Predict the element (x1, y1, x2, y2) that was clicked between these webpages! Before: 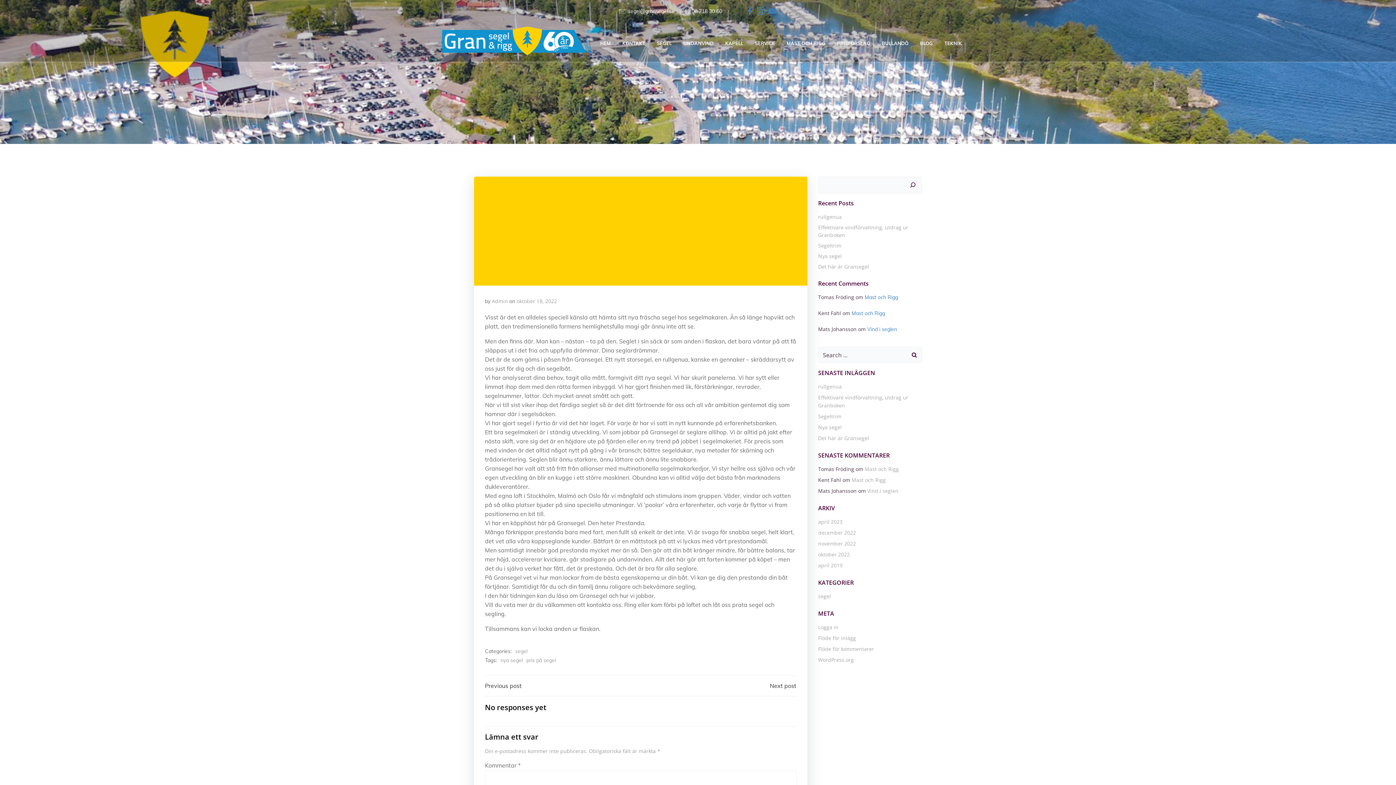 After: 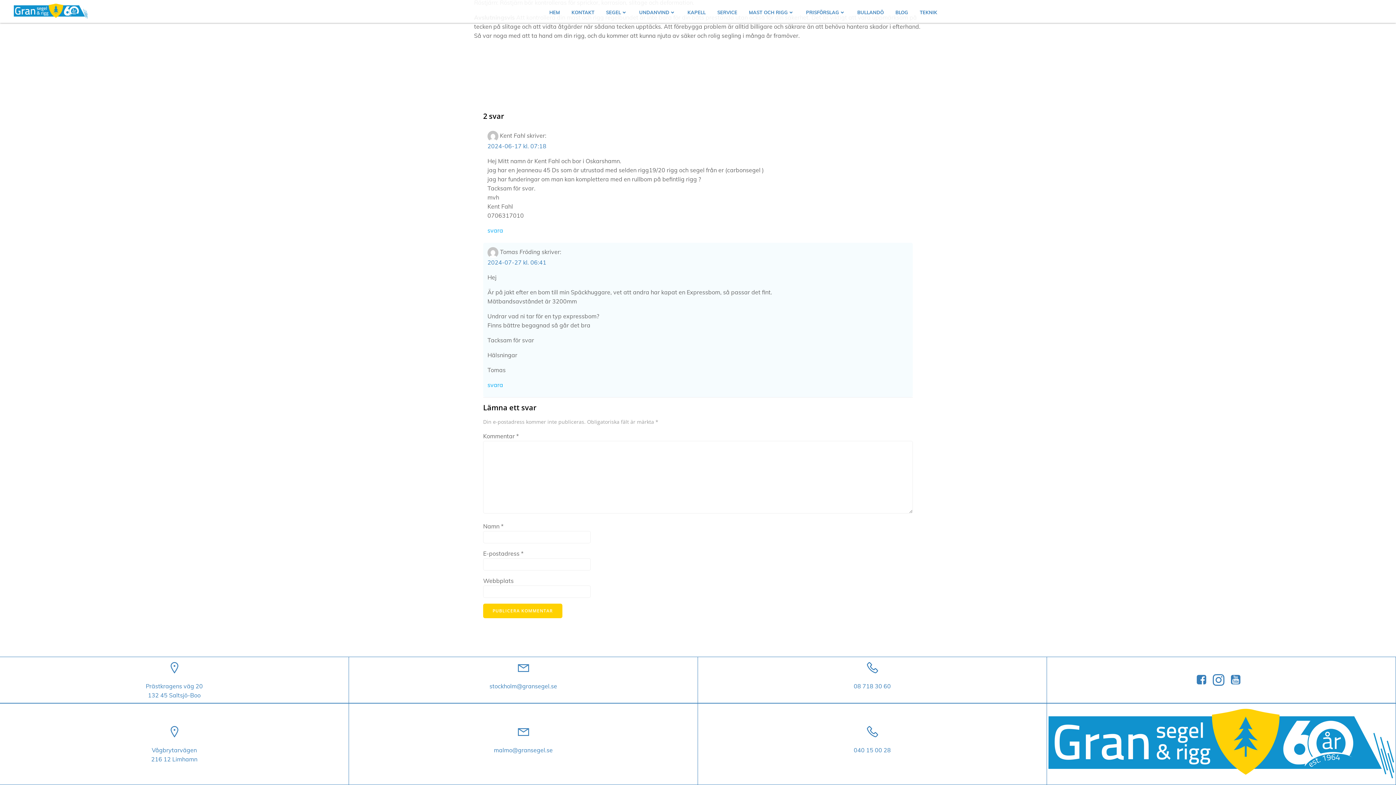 Action: label: Mast och Rigg bbox: (864, 294, 898, 300)